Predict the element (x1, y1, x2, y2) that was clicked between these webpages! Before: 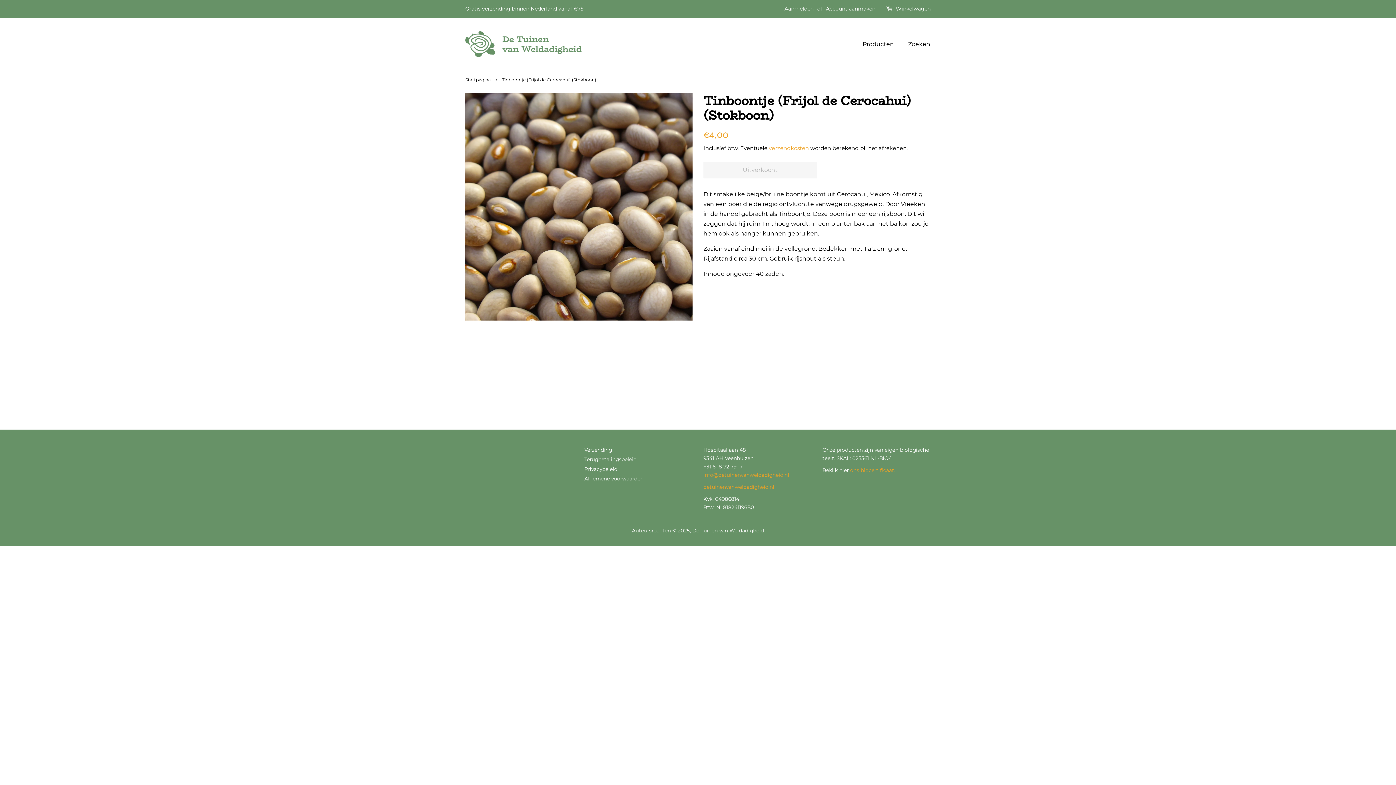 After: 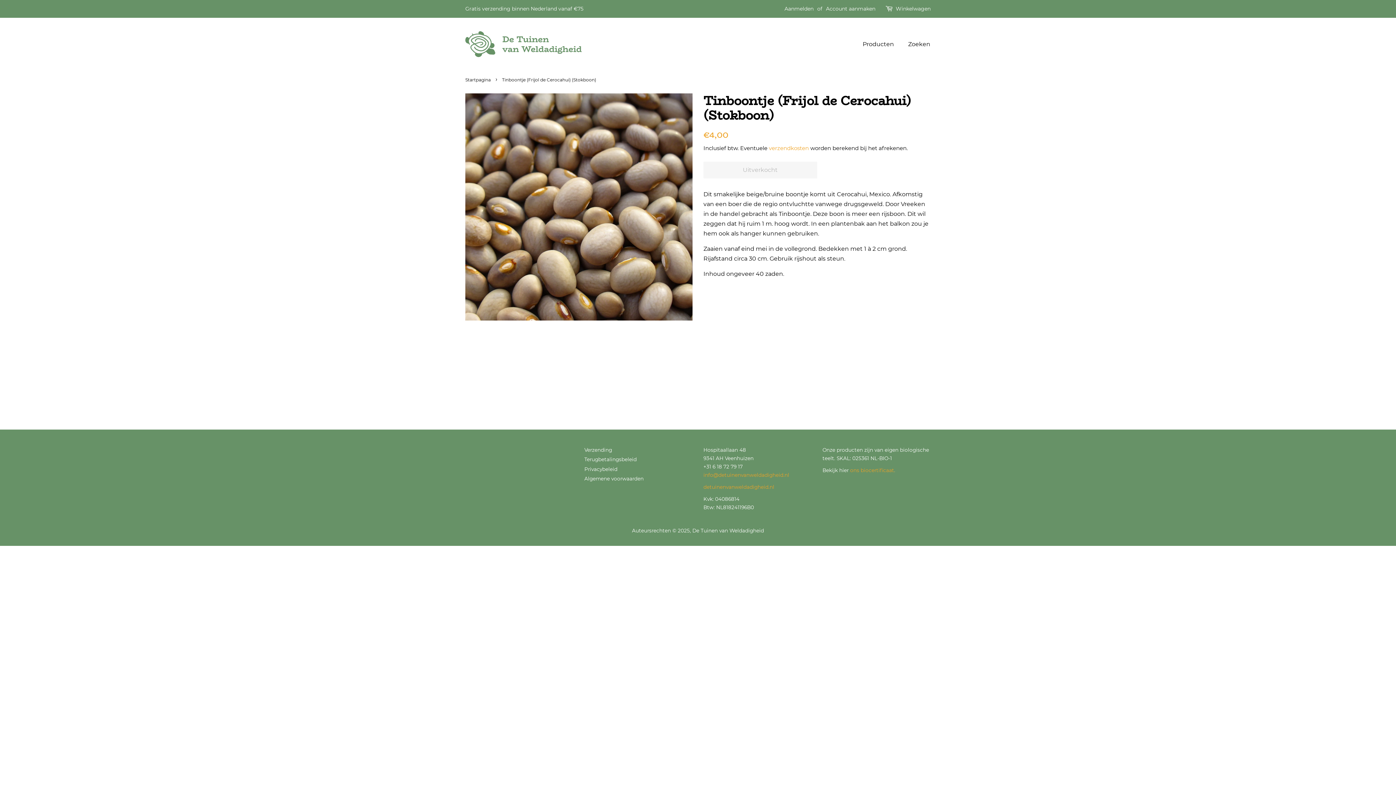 Action: label: . bbox: (894, 467, 895, 473)